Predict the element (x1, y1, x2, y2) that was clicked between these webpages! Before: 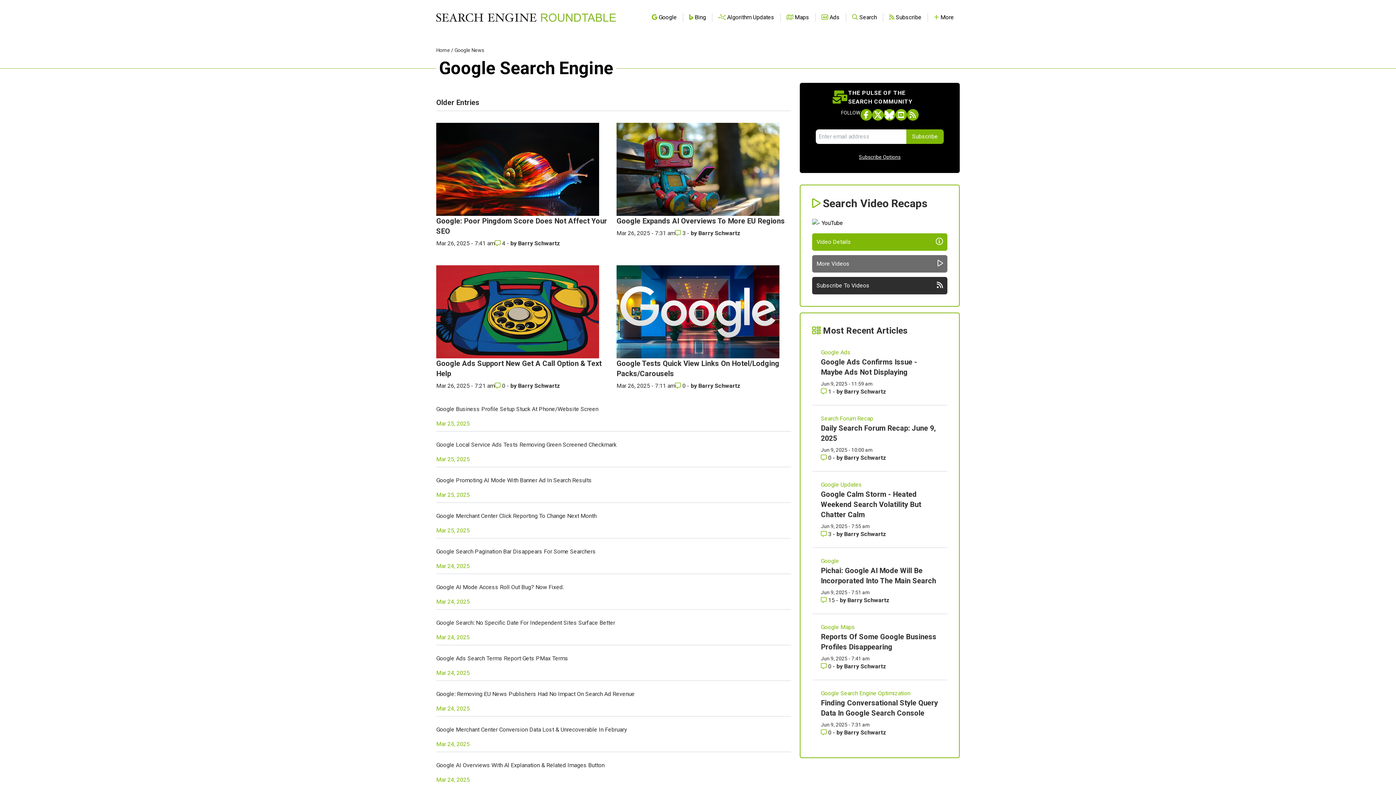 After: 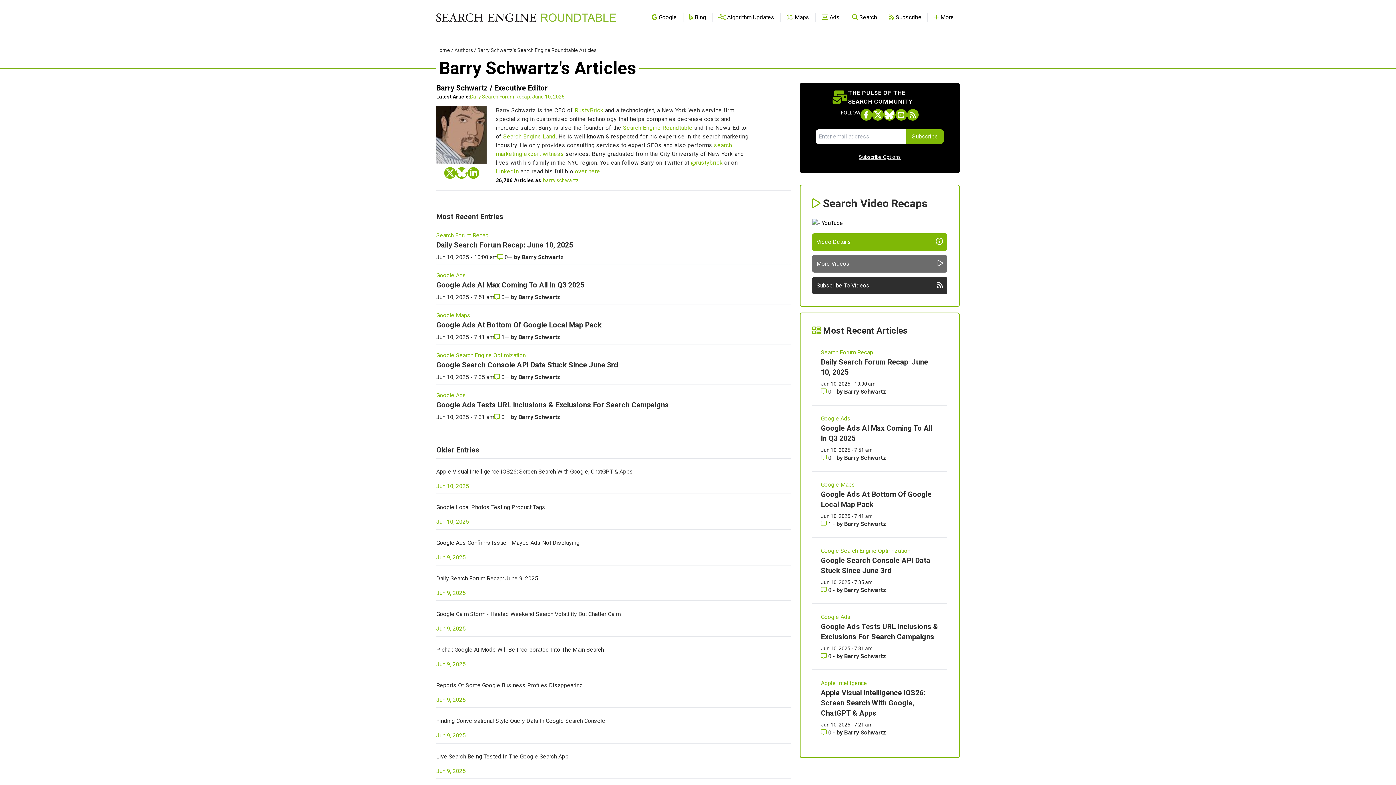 Action: label: More by Barry Schwartz bbox: (844, 663, 886, 670)